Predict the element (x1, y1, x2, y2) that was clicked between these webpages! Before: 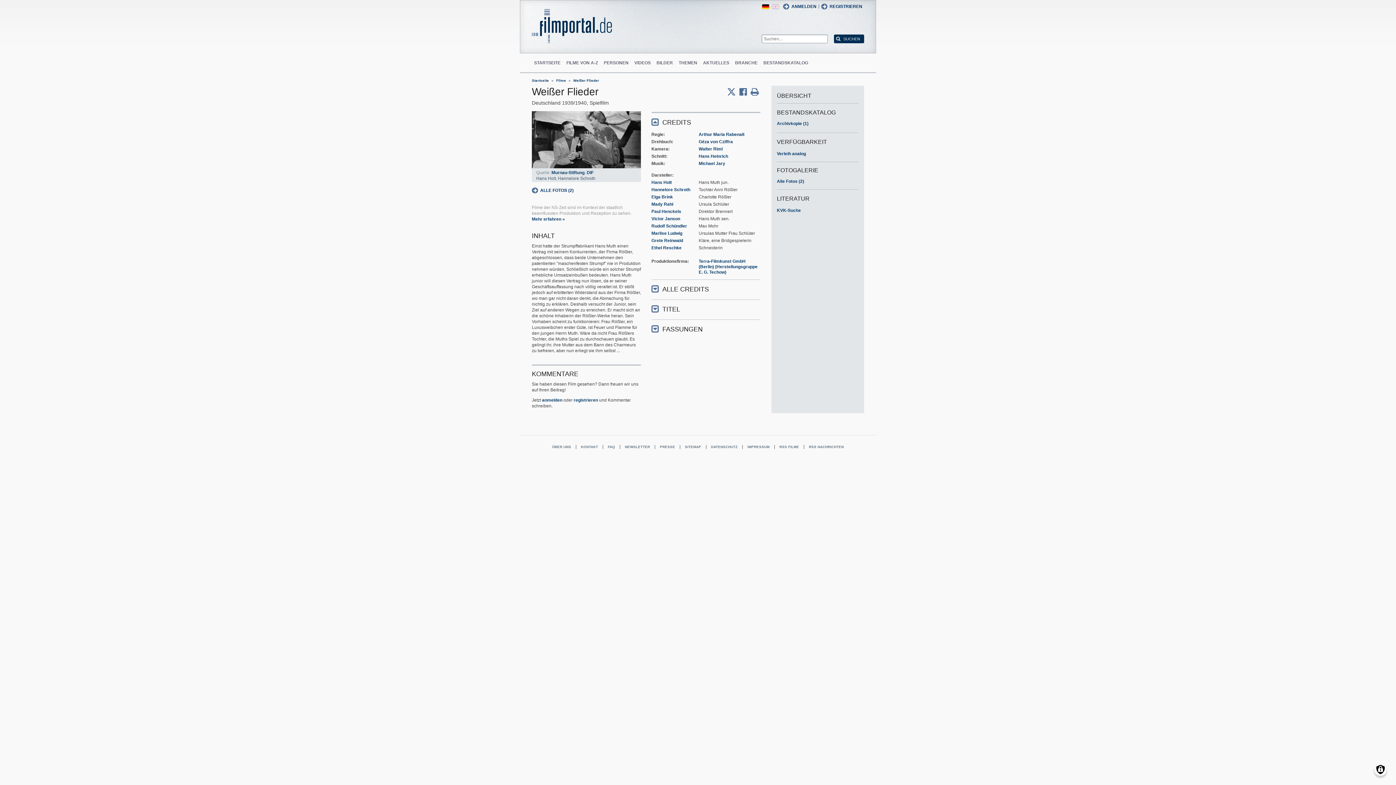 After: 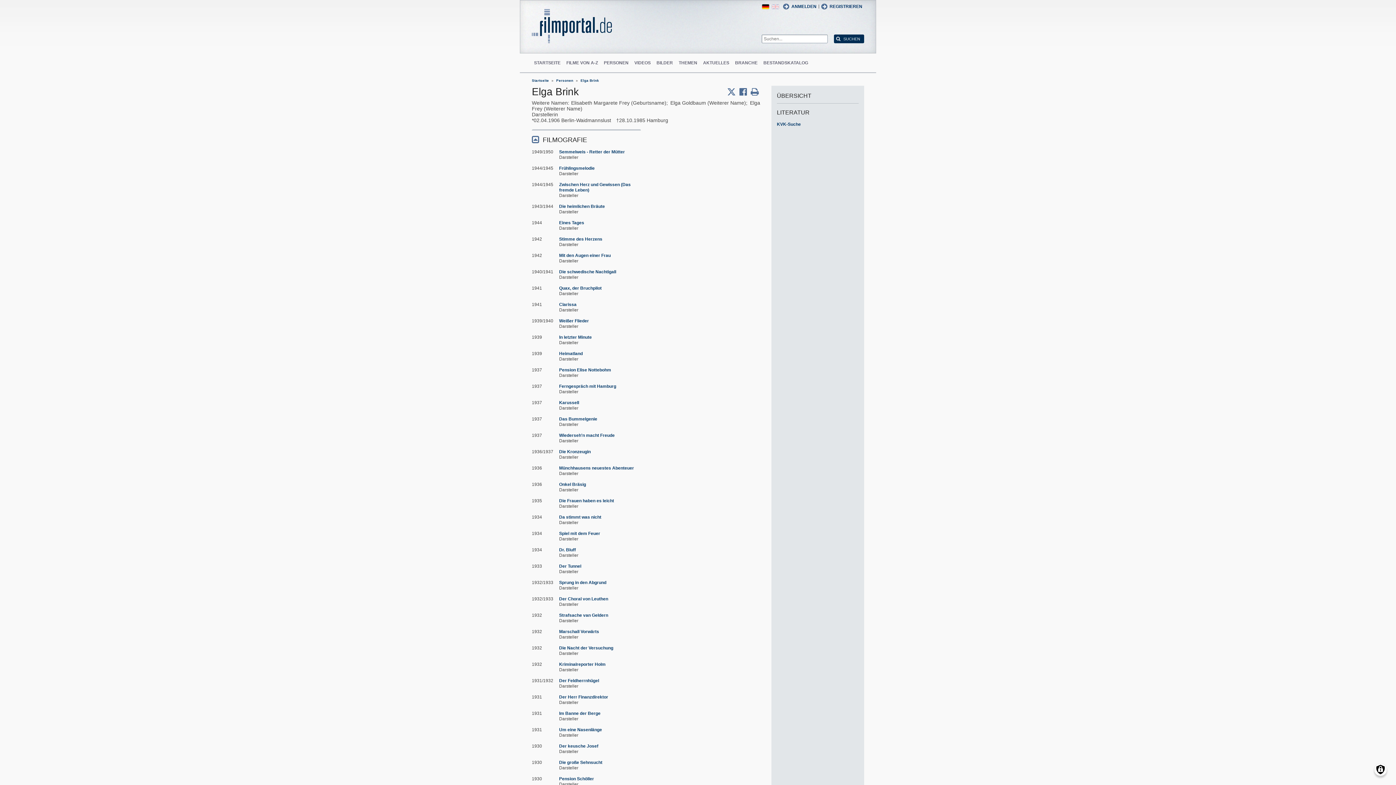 Action: bbox: (651, 194, 673, 199) label: Elga Brink